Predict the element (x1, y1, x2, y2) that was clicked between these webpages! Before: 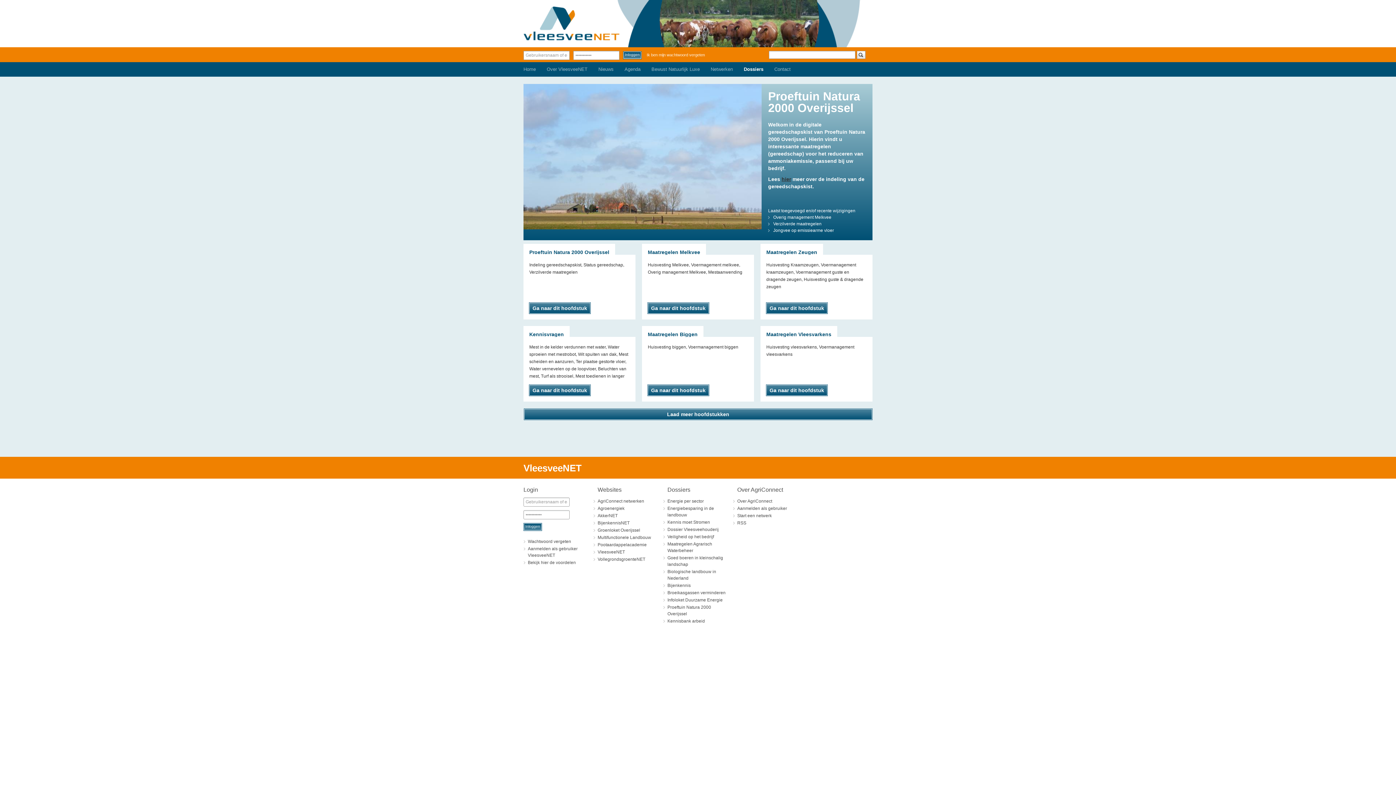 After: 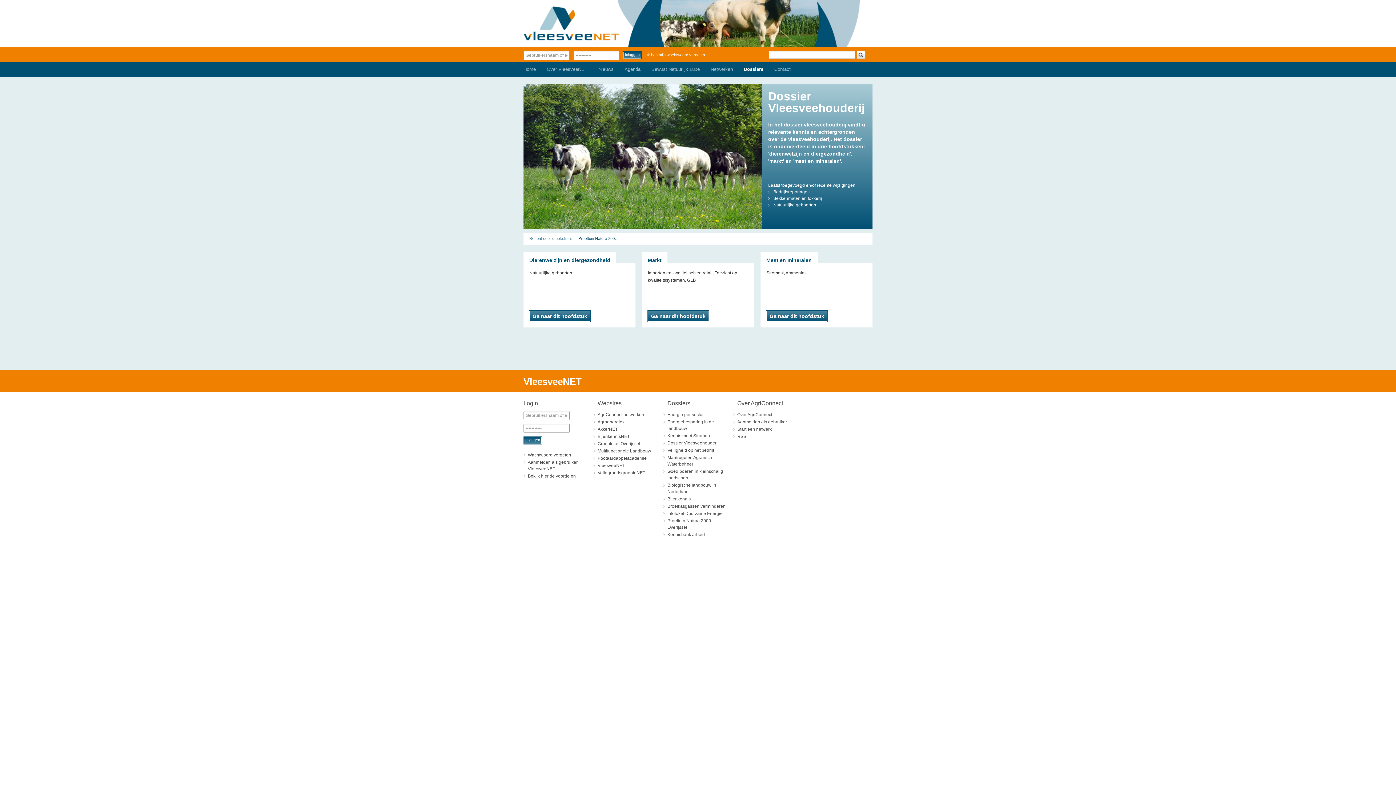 Action: bbox: (663, 526, 725, 533) label: Dossier Vleesveehouderij